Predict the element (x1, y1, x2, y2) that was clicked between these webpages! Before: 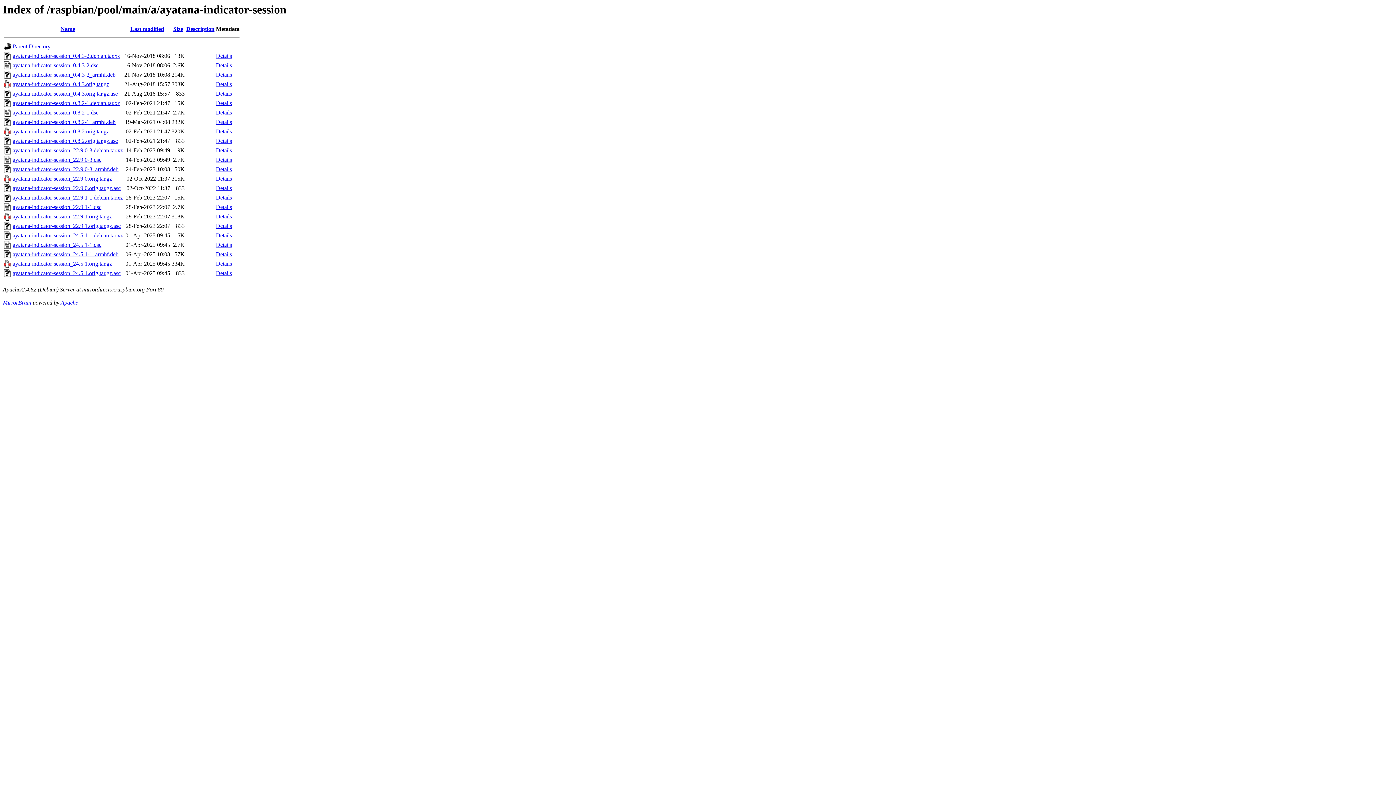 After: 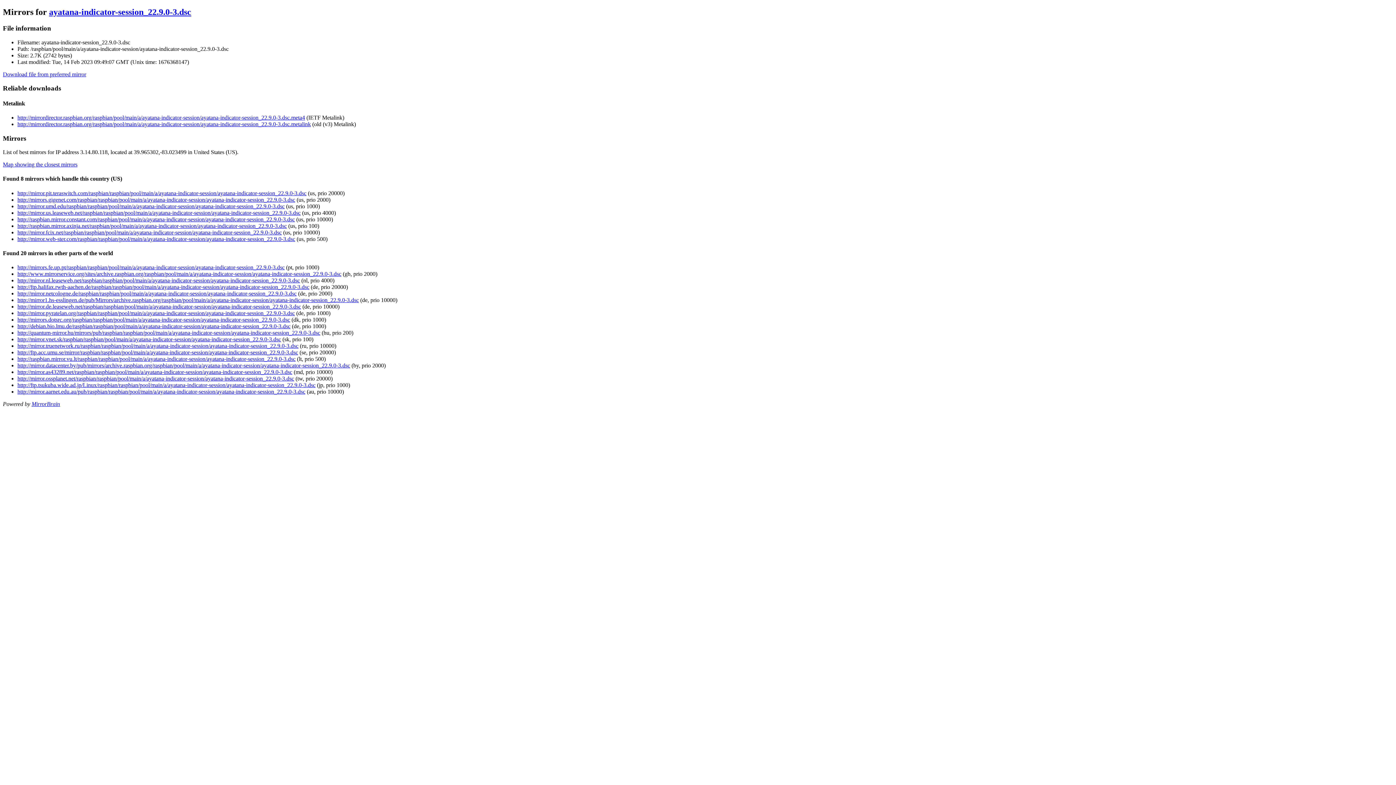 Action: label: Details bbox: (216, 156, 232, 163)